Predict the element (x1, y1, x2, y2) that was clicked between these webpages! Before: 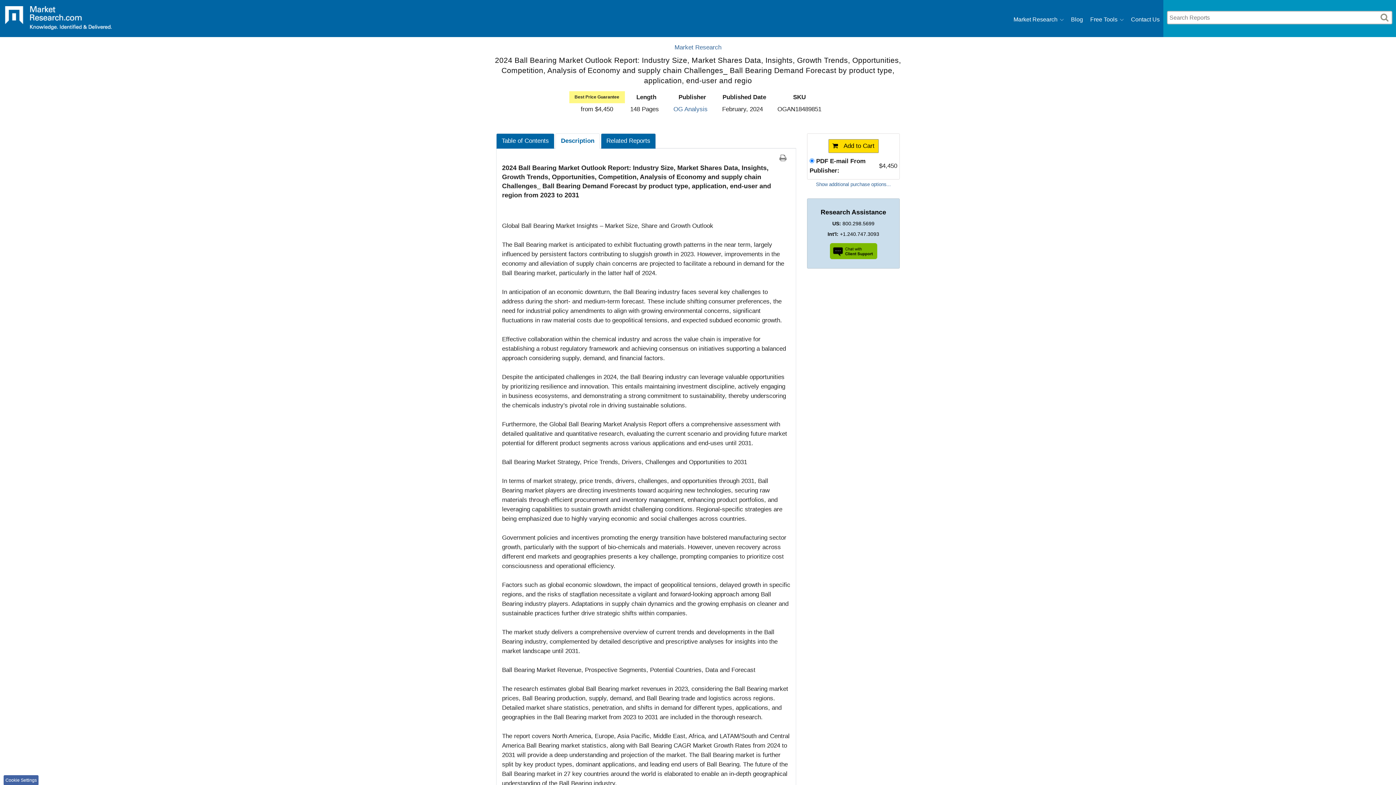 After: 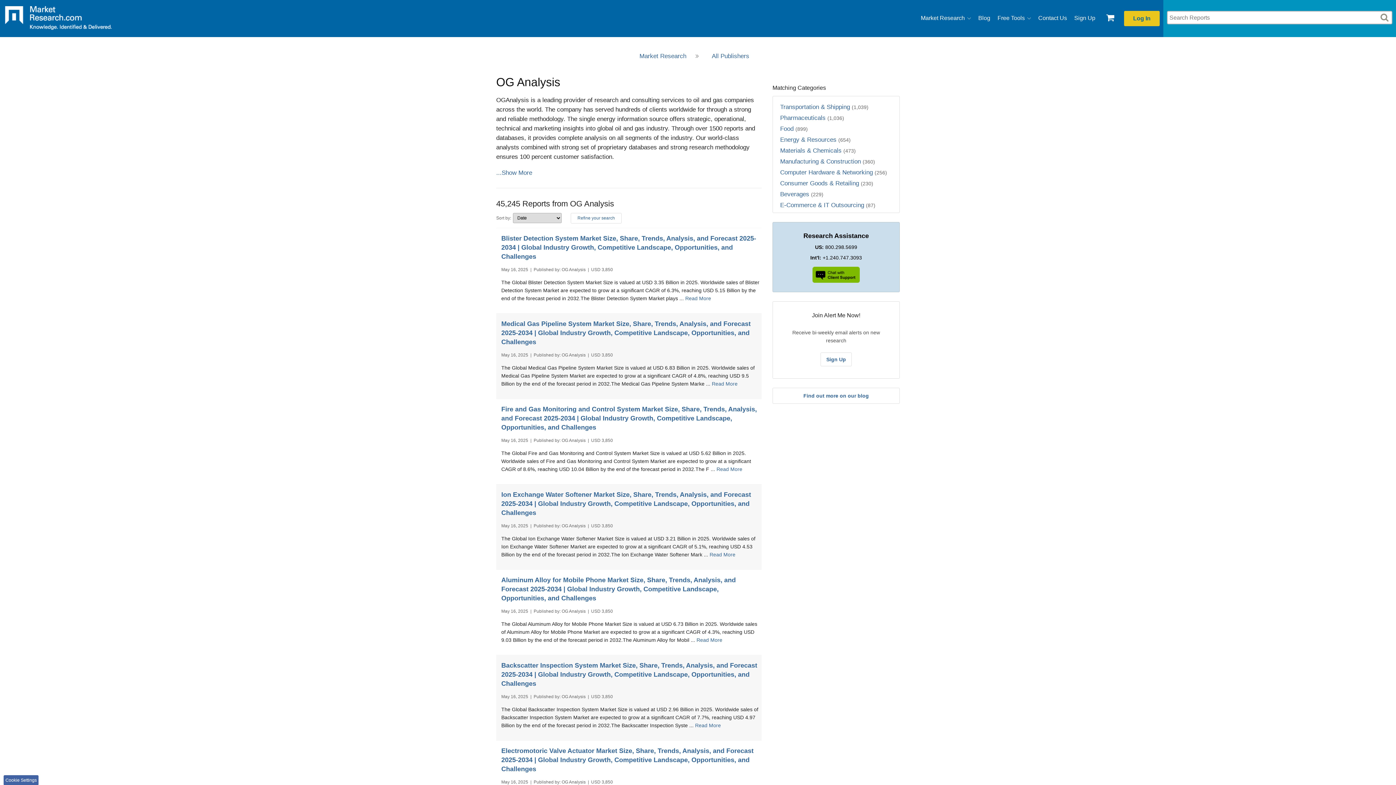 Action: label: OG Analysis bbox: (673, 105, 707, 112)